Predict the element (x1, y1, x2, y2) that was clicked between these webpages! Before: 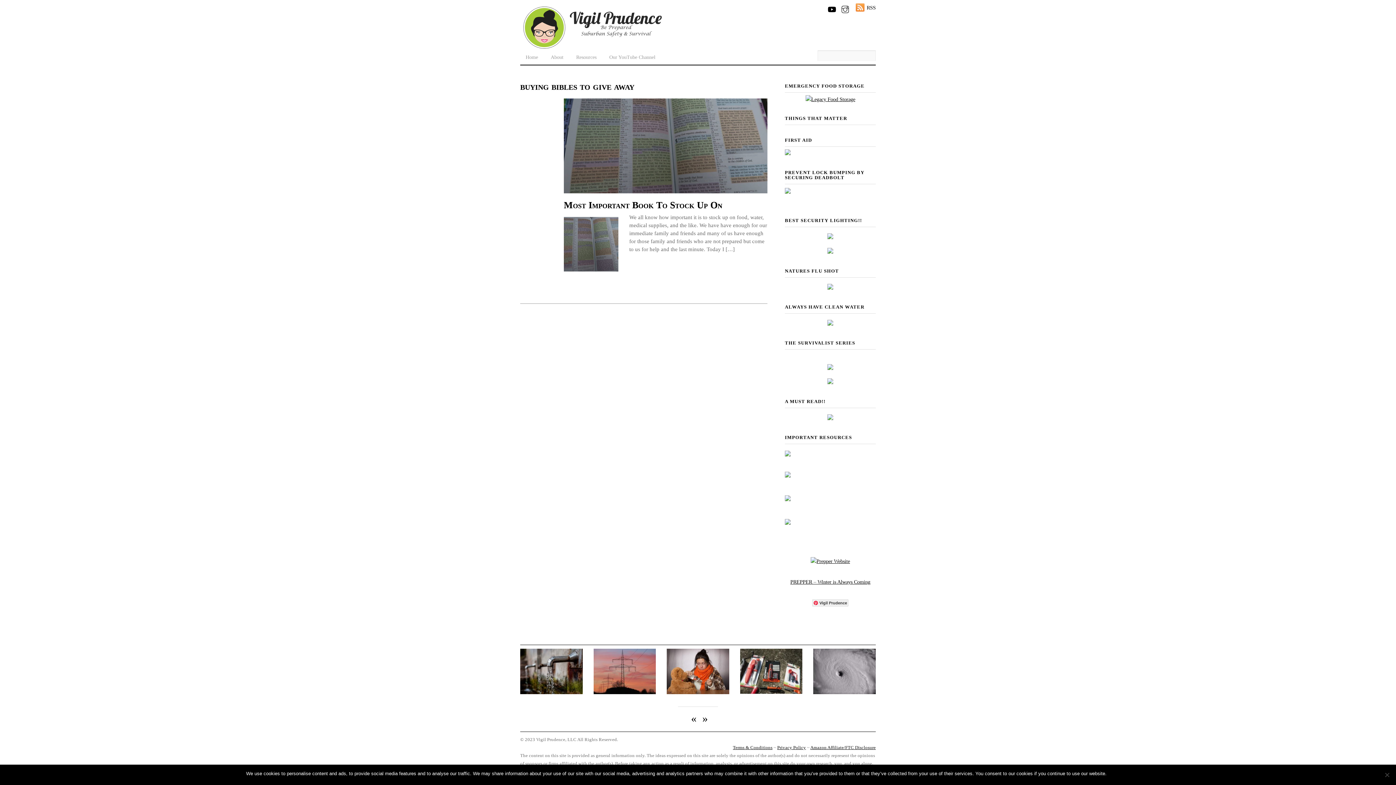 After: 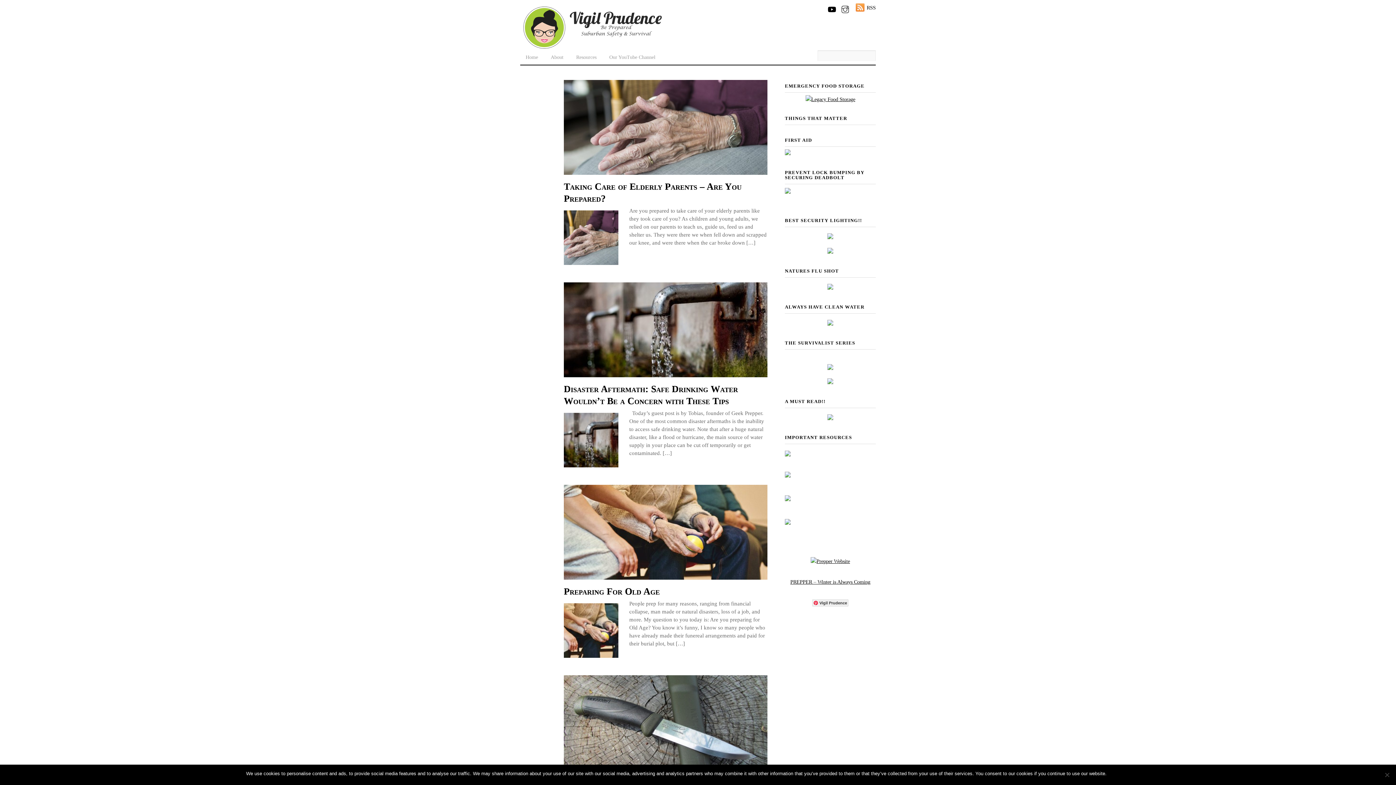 Action: label: Home bbox: (520, 49, 543, 61)